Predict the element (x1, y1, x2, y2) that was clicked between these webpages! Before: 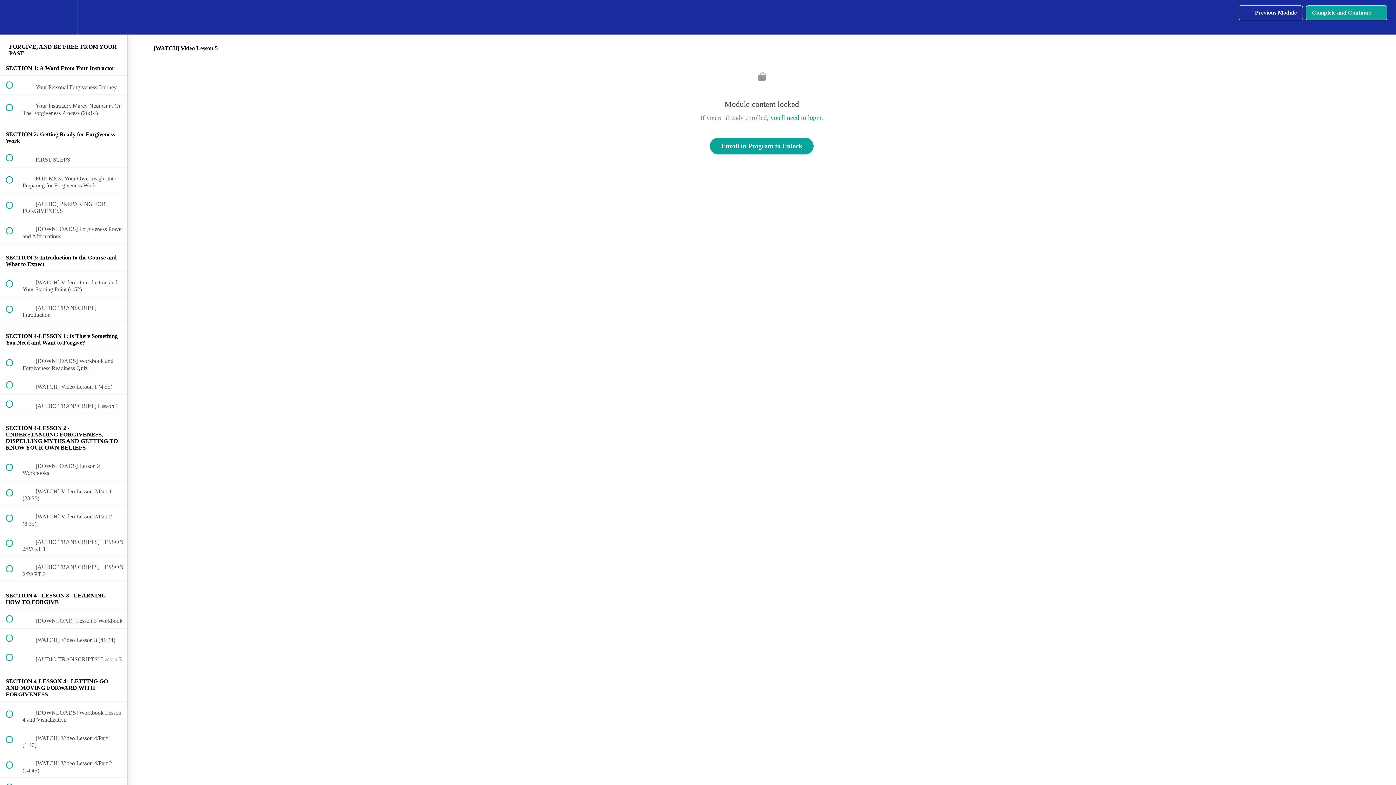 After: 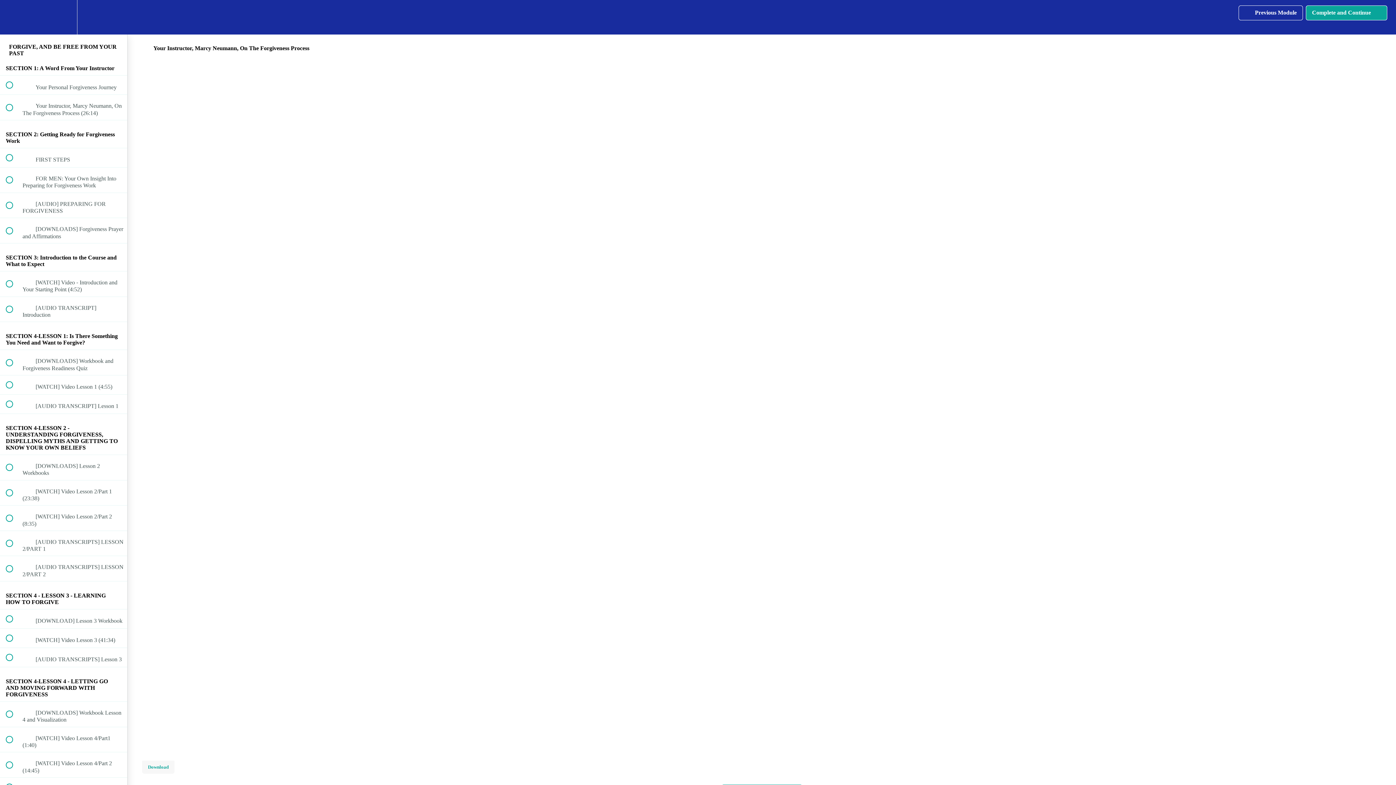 Action: label:  
 Your Instructor, Marcy Neumann, On The Forgiveness Process (26:14) bbox: (0, 95, 127, 119)